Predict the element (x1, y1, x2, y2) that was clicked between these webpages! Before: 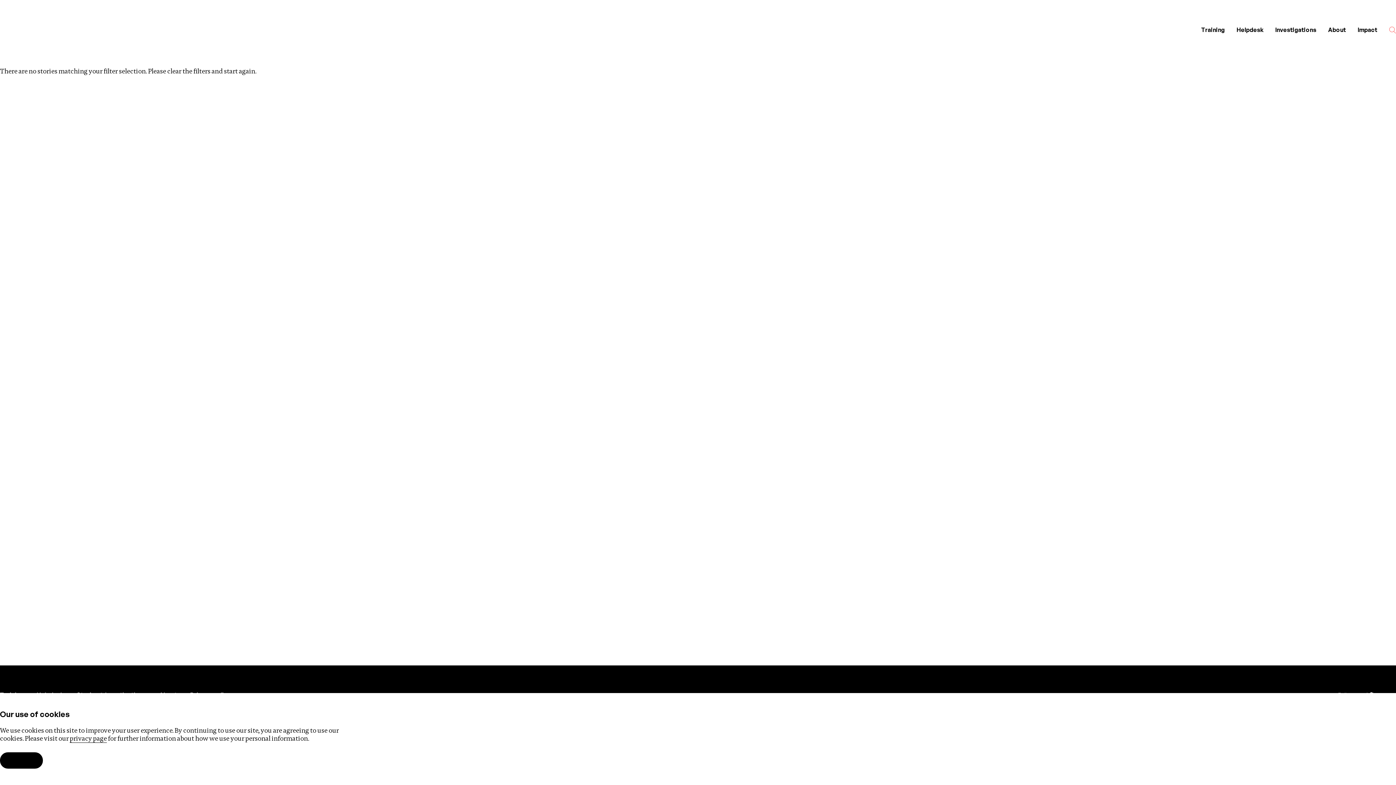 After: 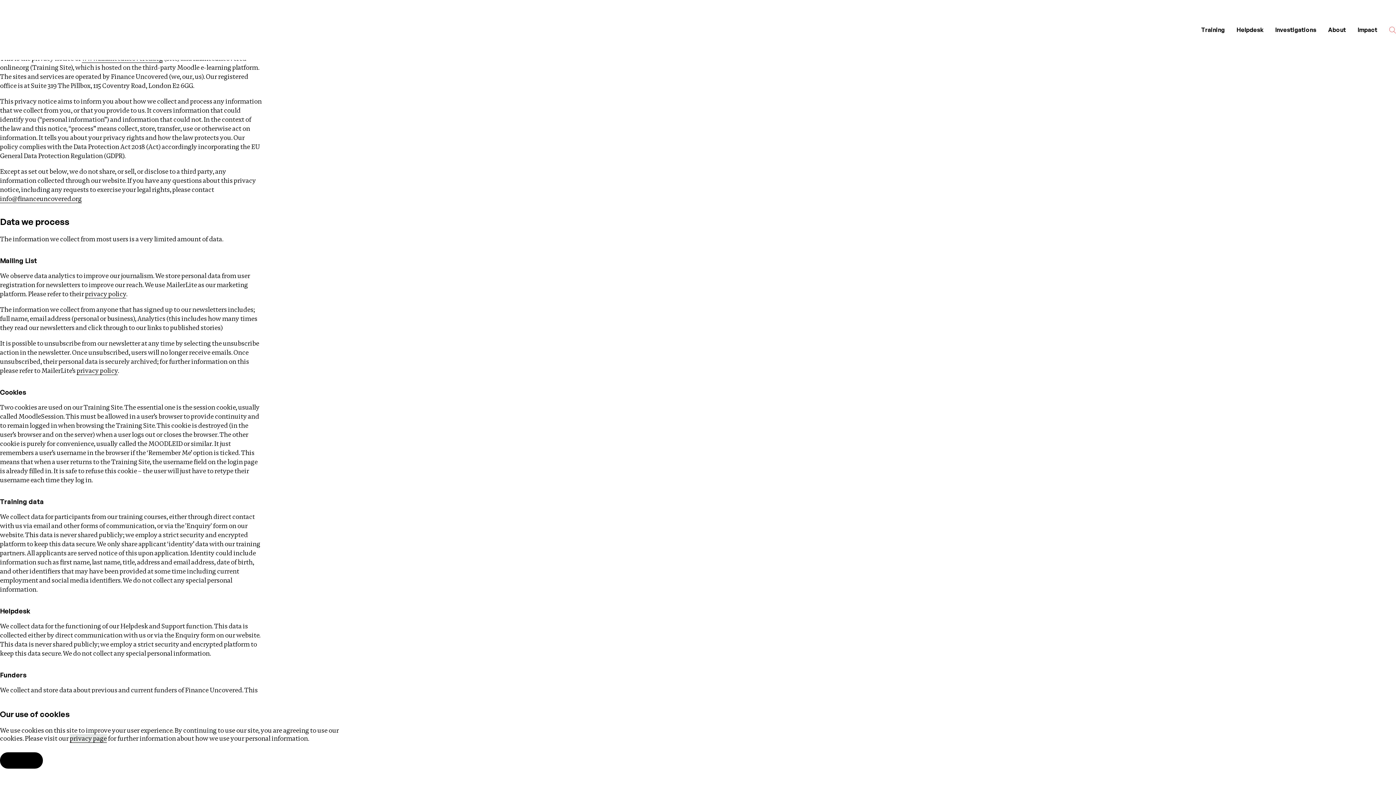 Action: bbox: (69, 734, 106, 743) label: privacy page